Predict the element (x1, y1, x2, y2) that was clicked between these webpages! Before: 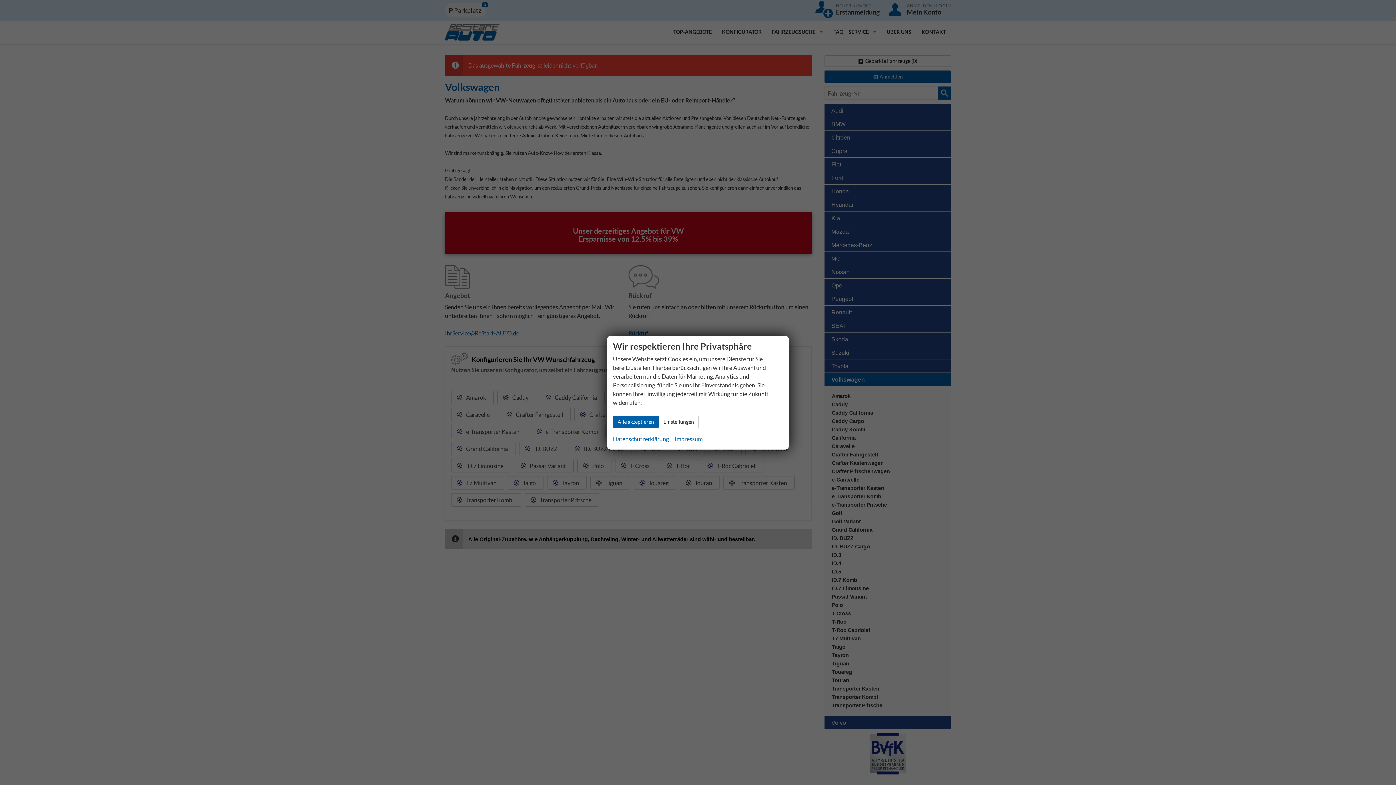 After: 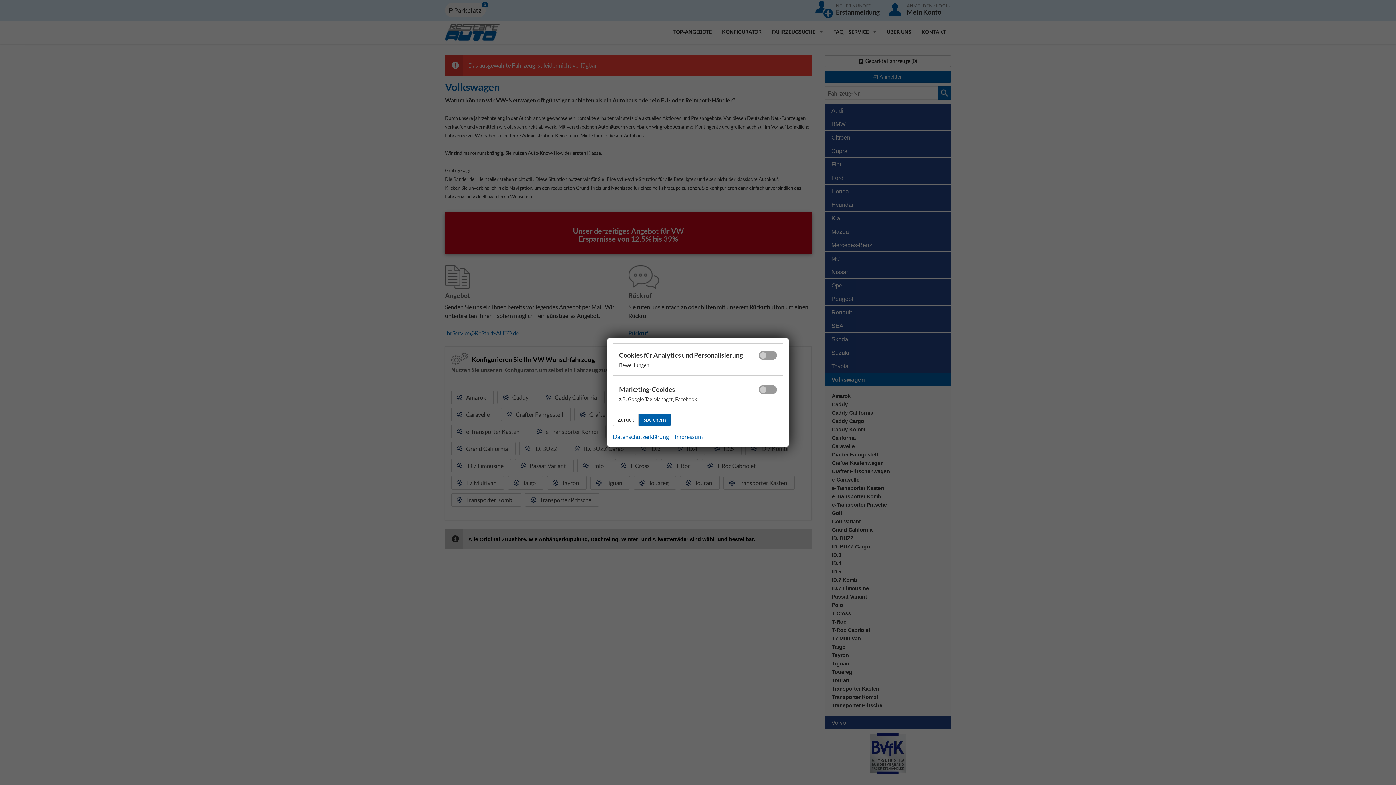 Action: bbox: (658, 415, 698, 428) label: Einstellungen